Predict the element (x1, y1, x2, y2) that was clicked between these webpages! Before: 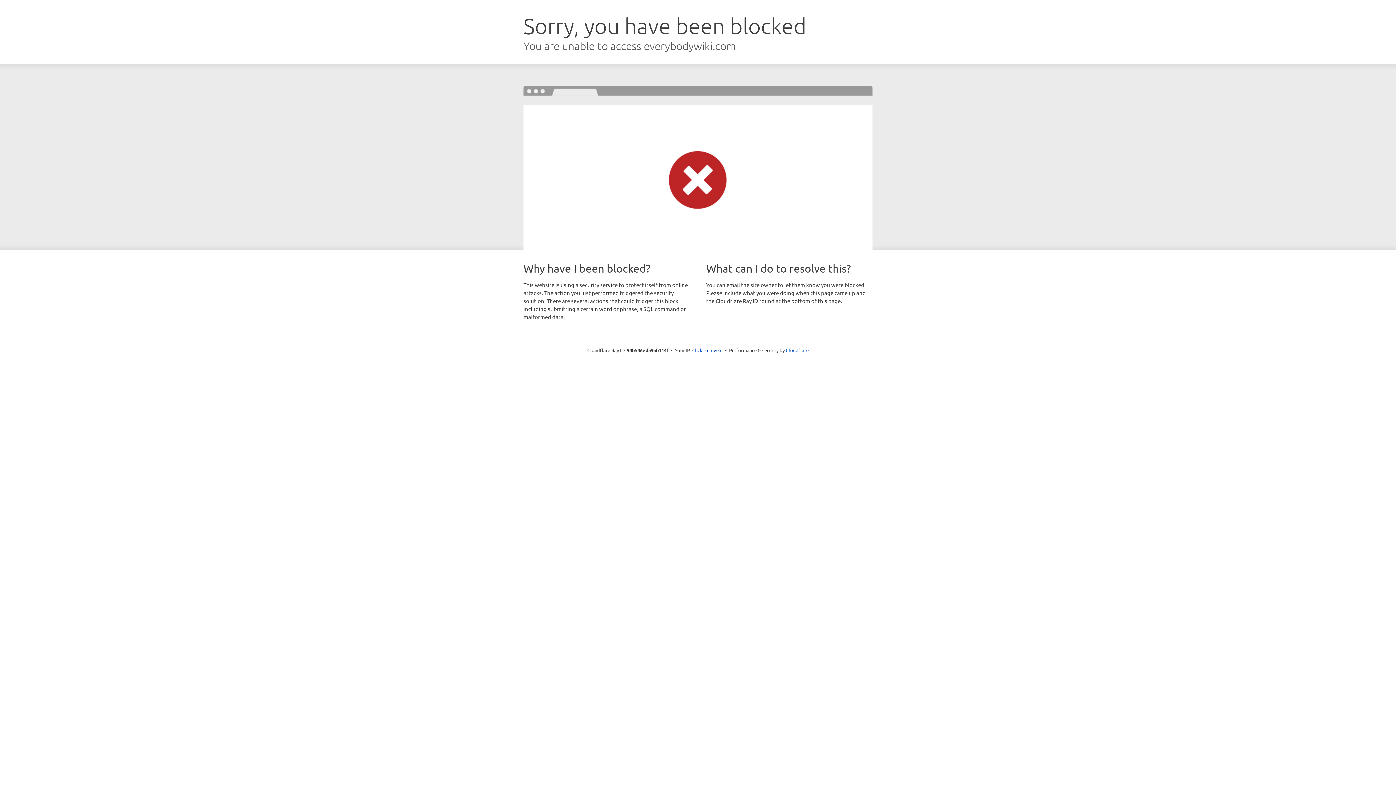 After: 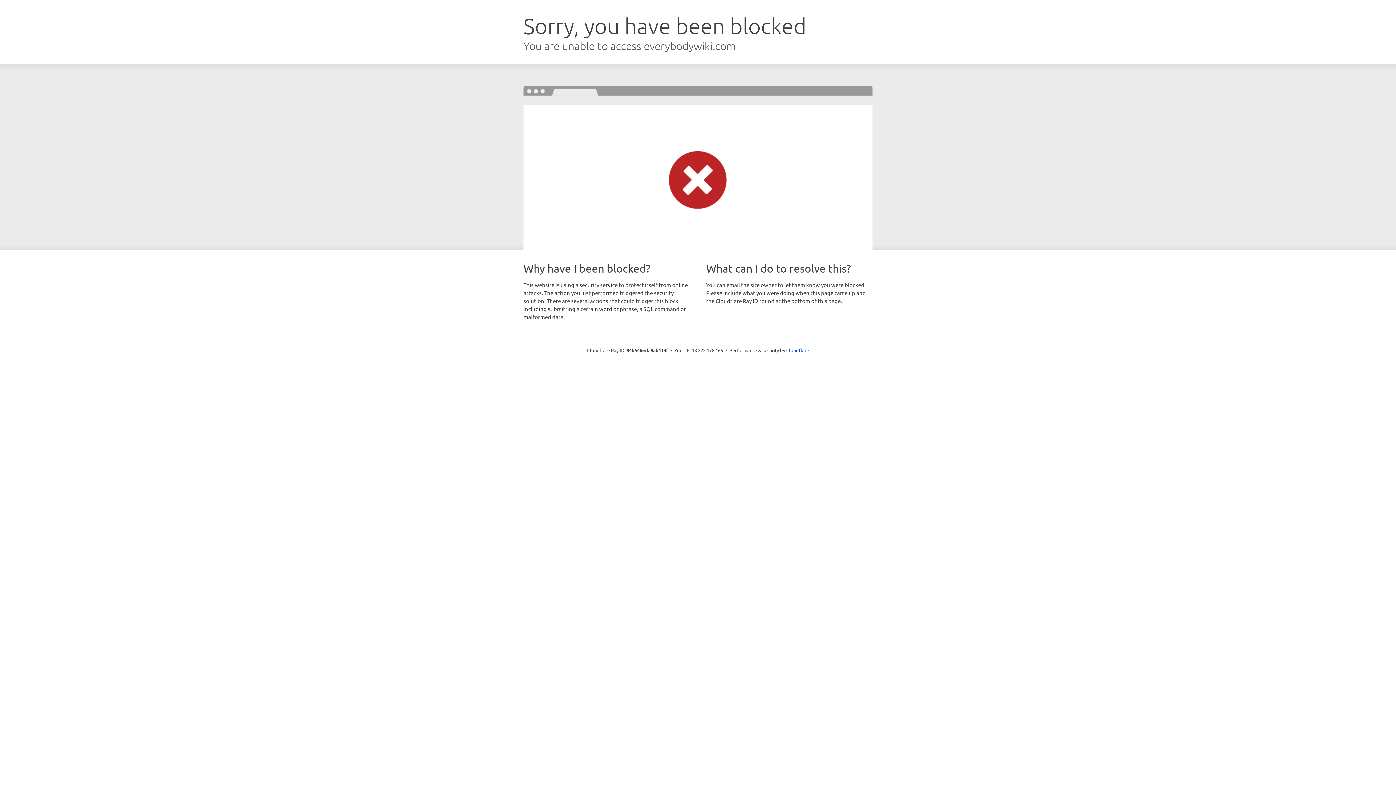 Action: label: Click to reveal bbox: (692, 346, 722, 353)